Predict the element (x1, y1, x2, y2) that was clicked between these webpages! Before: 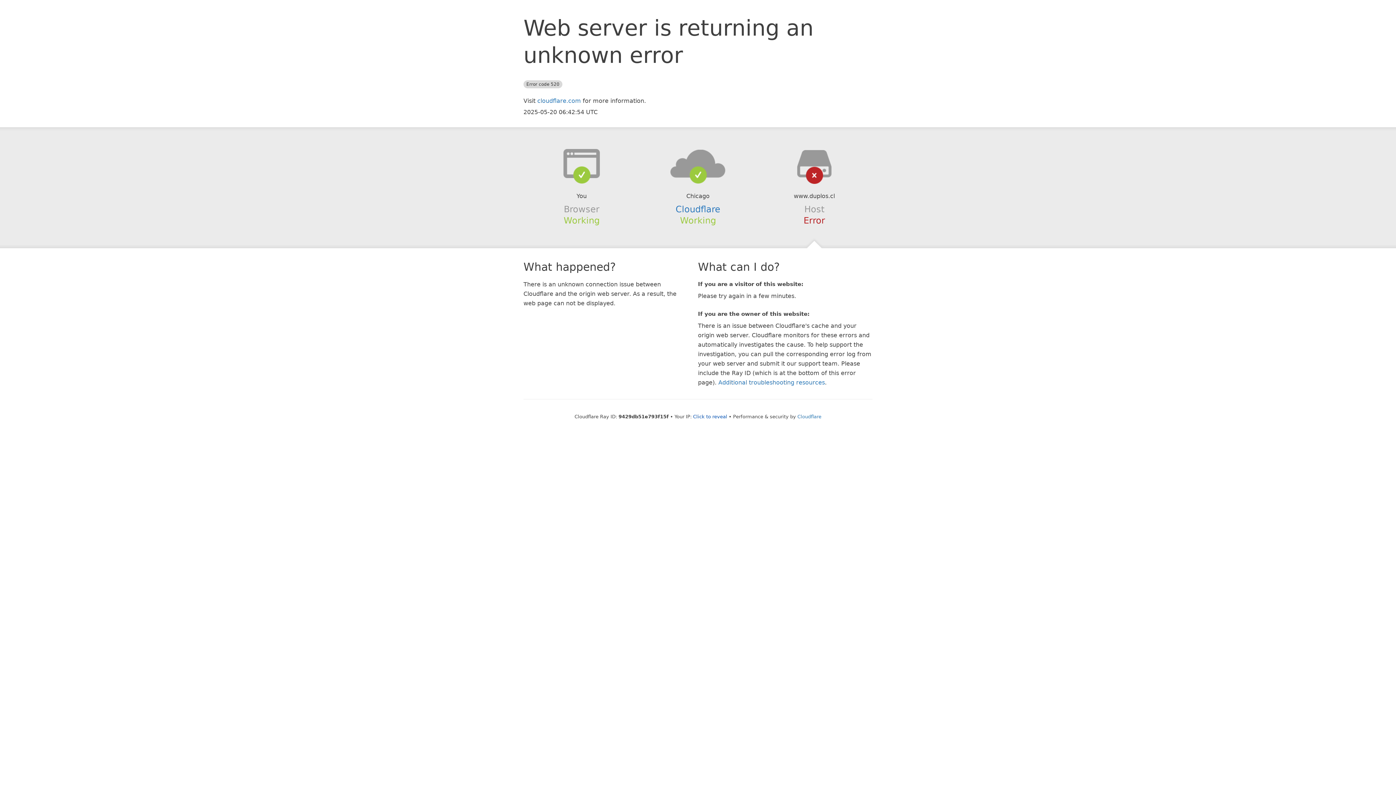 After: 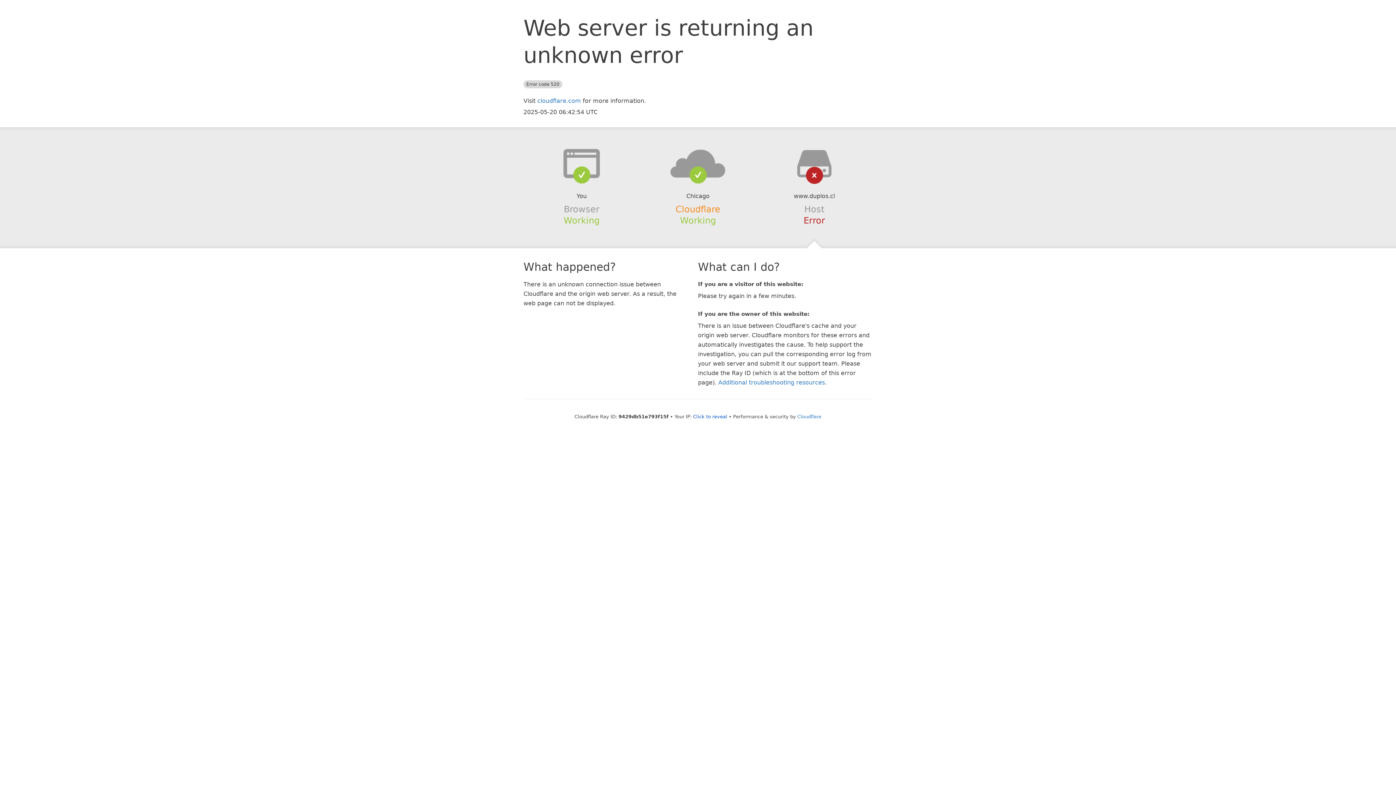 Action: label: Cloudflare bbox: (675, 204, 720, 214)